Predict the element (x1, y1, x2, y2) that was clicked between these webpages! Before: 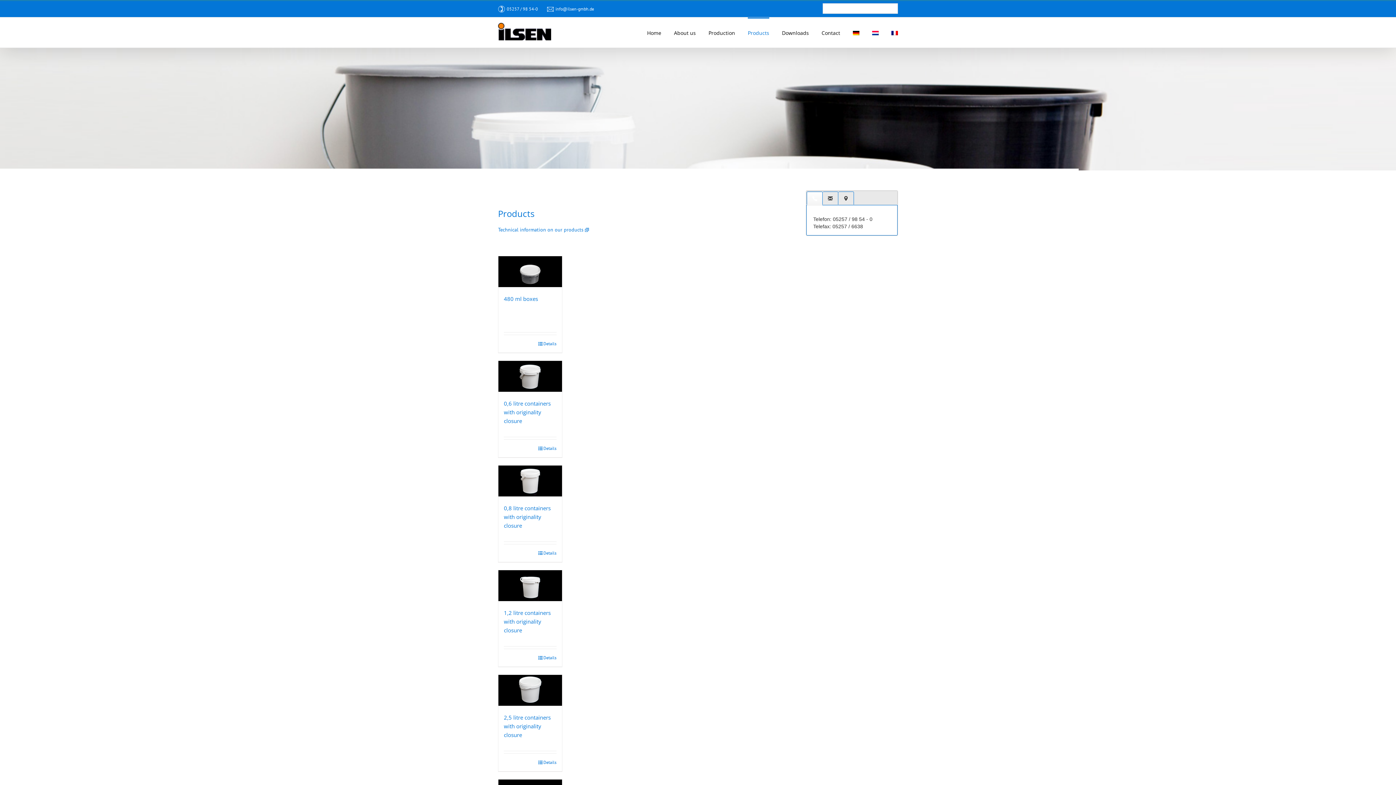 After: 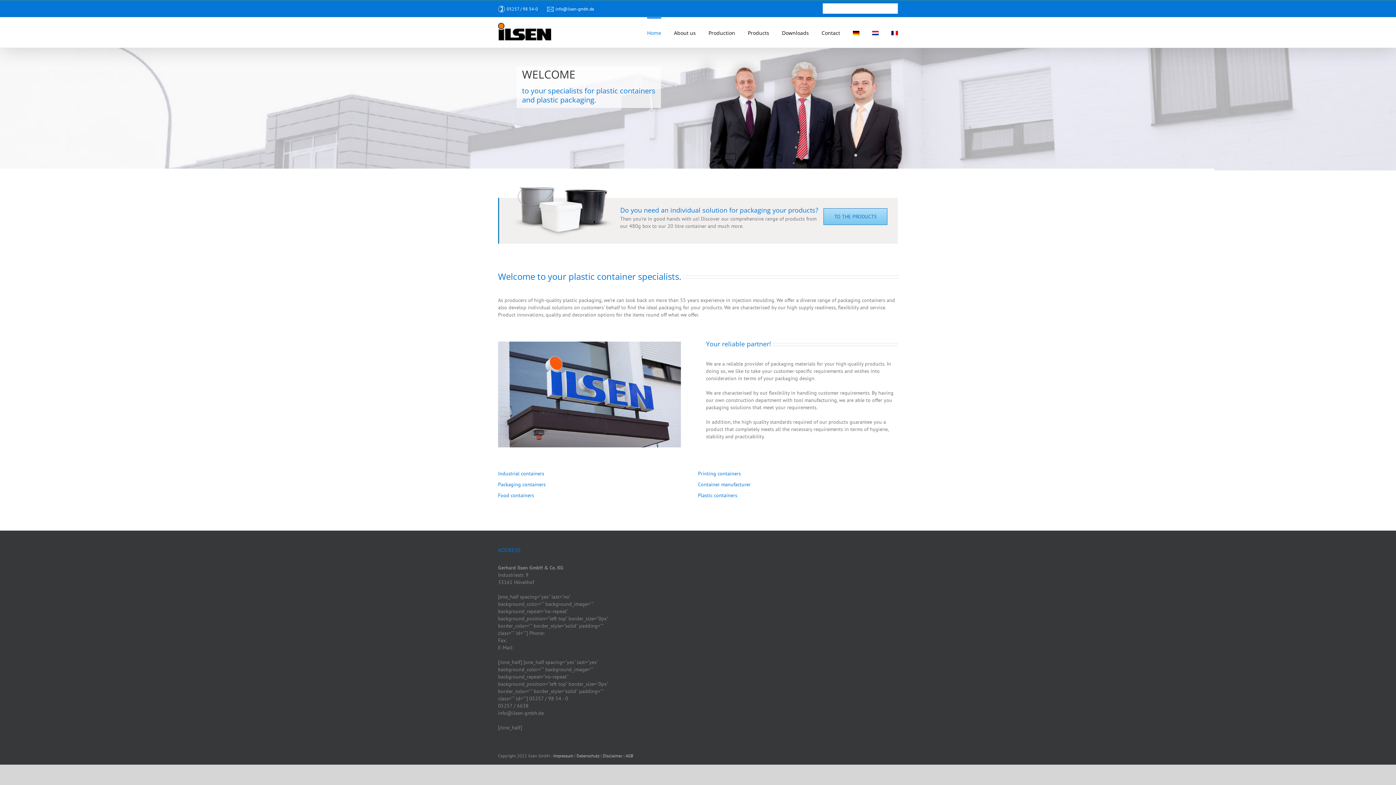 Action: bbox: (498, 22, 551, 40)